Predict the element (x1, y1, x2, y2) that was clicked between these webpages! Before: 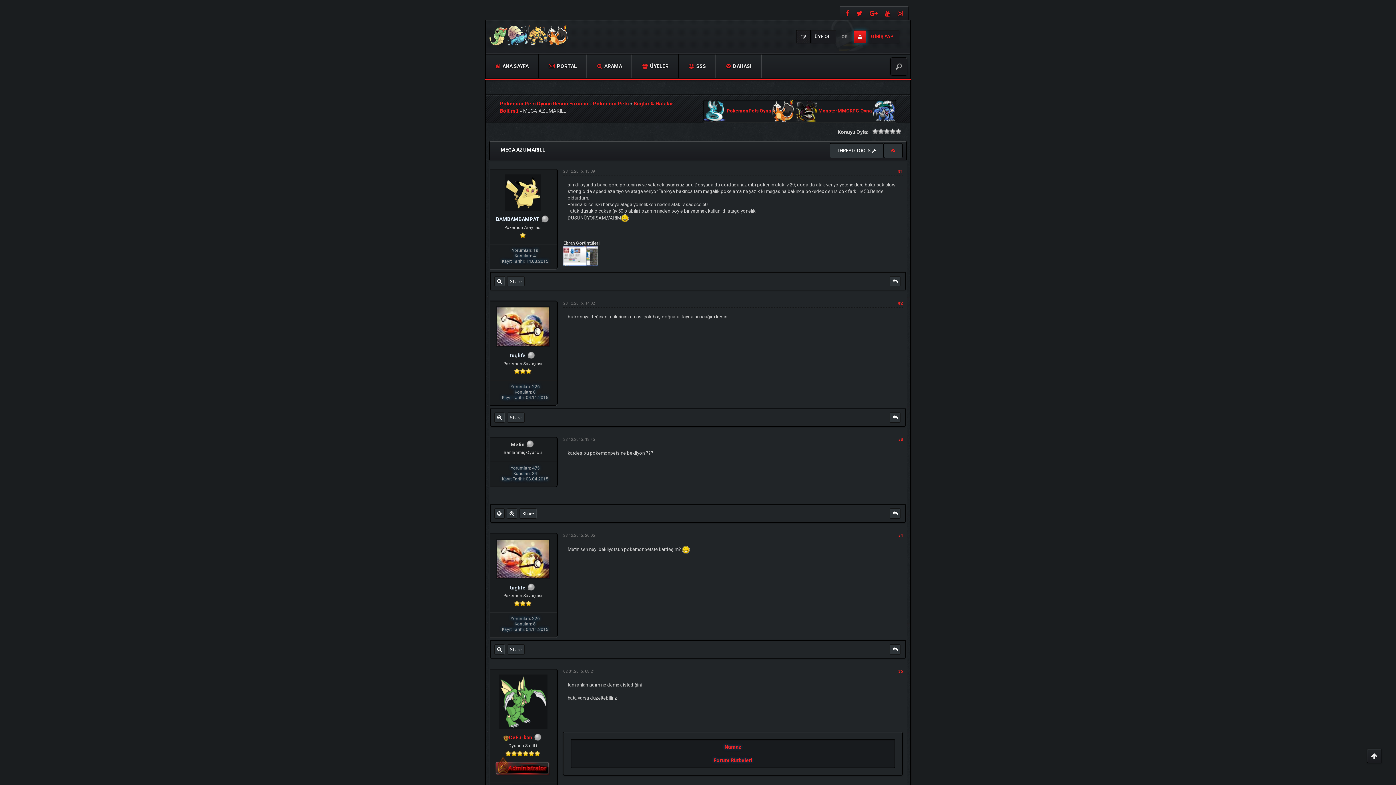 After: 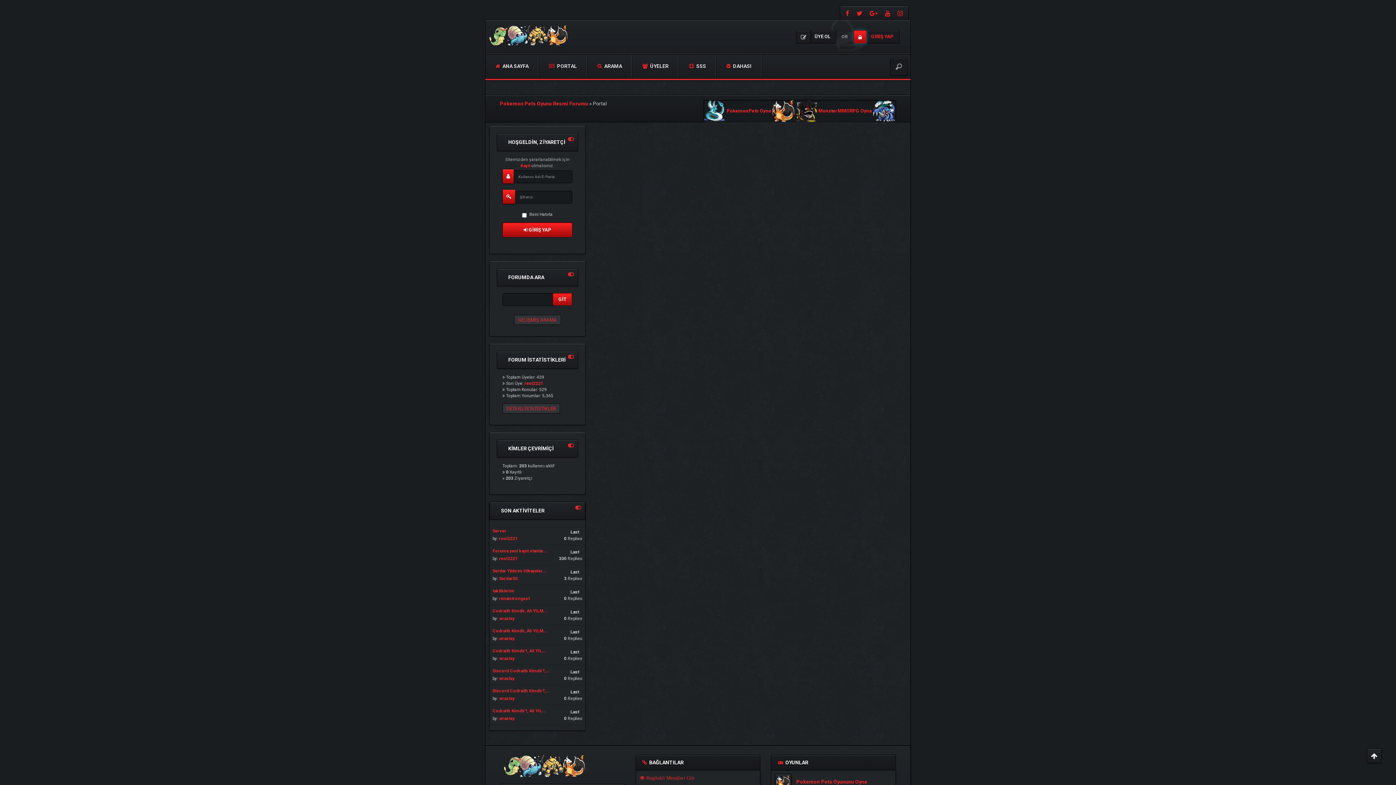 Action: label:  PORTAL bbox: (539, 54, 587, 77)